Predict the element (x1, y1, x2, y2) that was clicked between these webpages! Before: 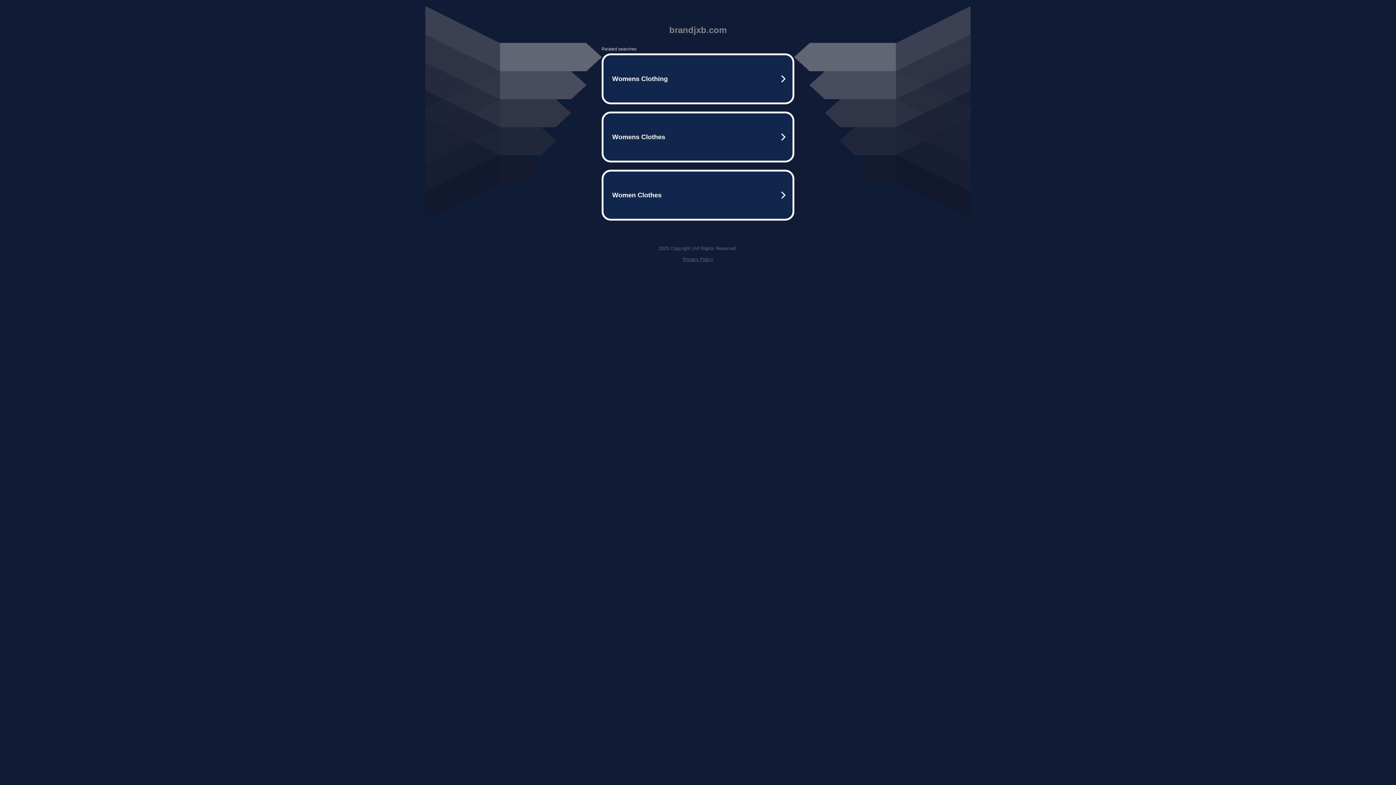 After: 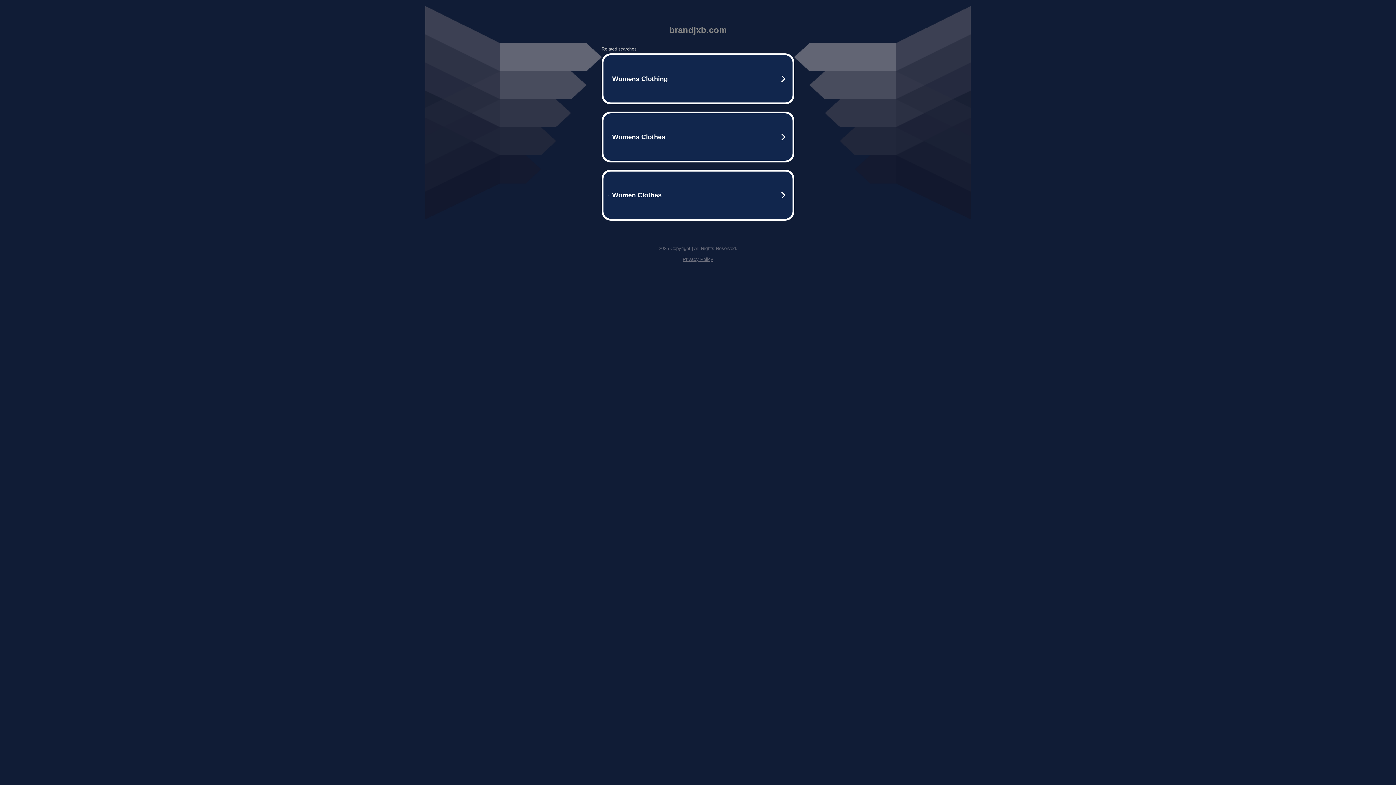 Action: label: Privacy Policy bbox: (682, 256, 713, 262)